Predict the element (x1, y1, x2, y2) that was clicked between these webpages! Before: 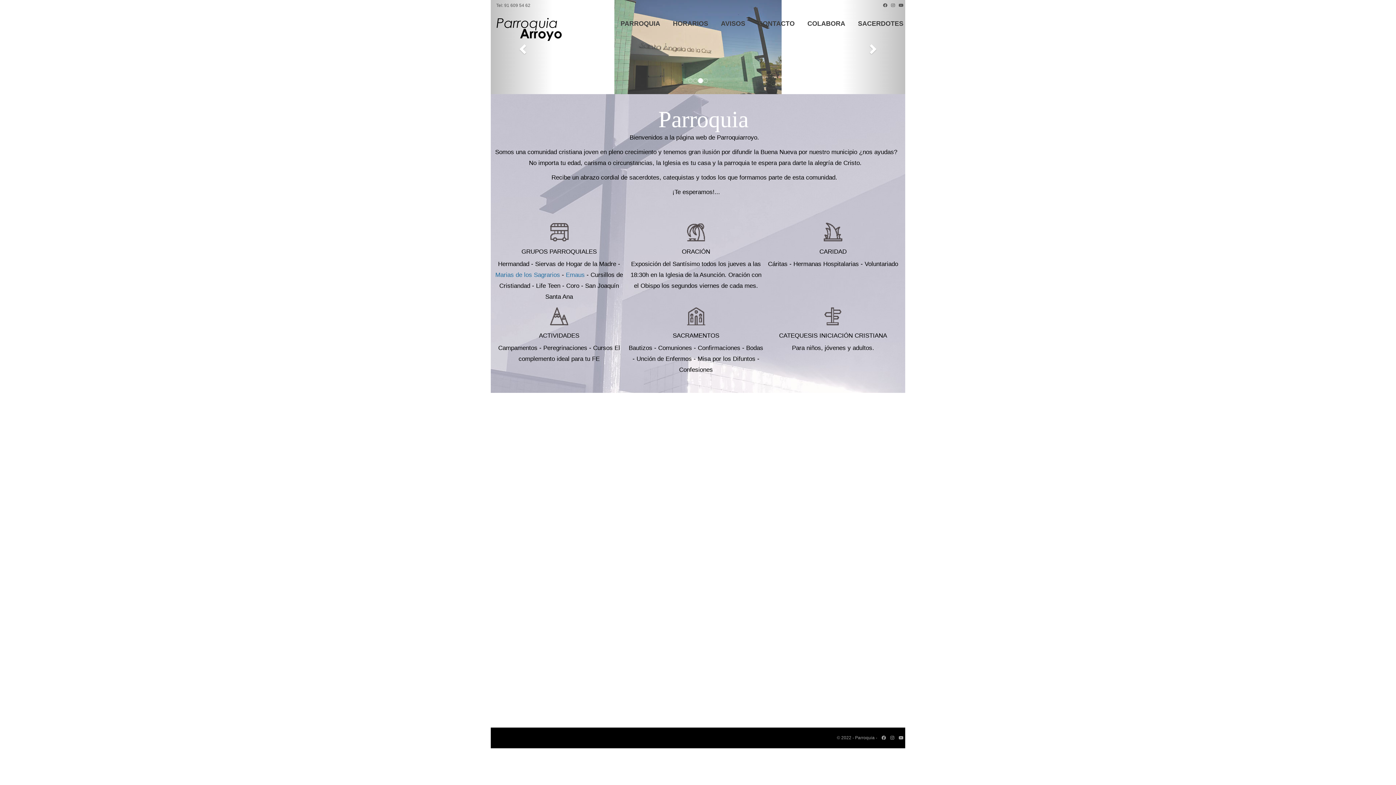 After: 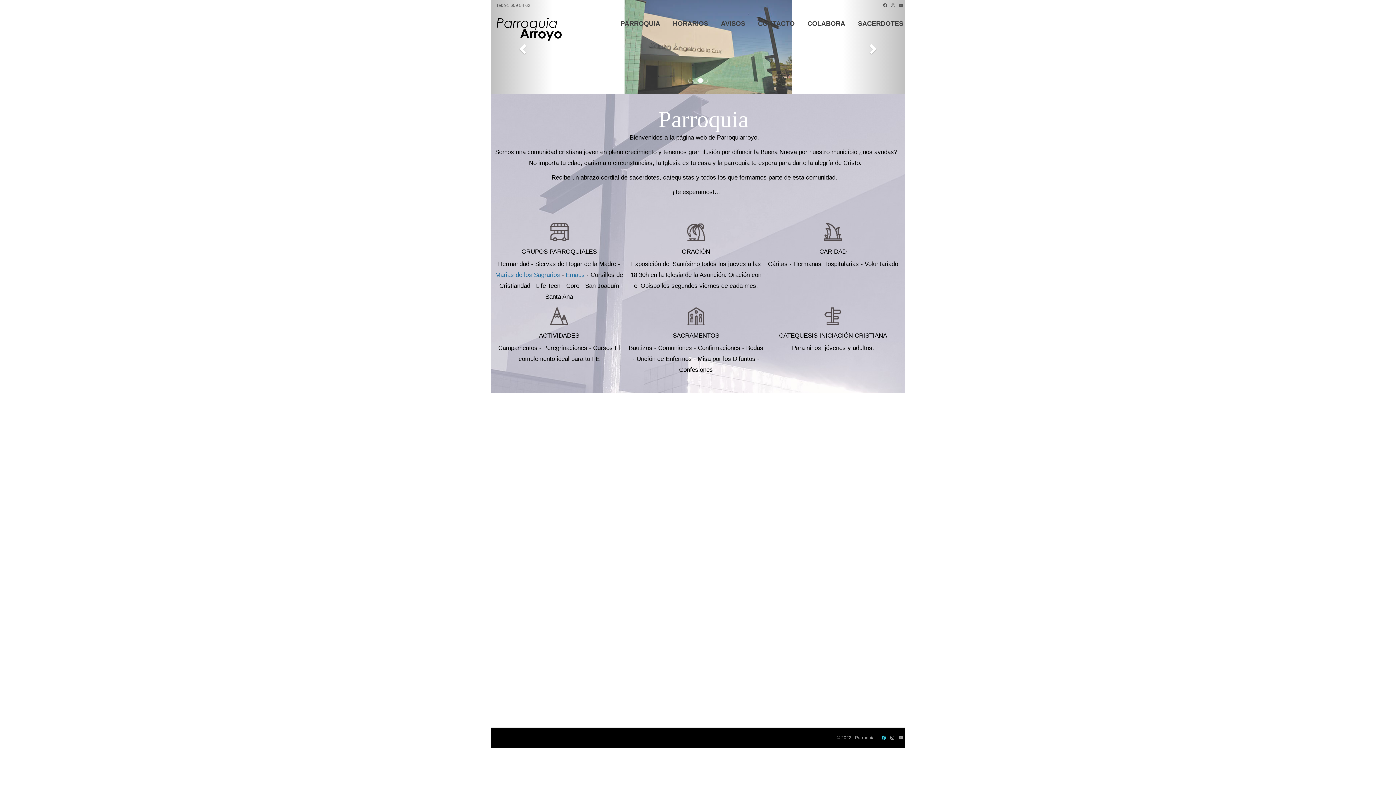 Action: bbox: (881, 735, 886, 741)